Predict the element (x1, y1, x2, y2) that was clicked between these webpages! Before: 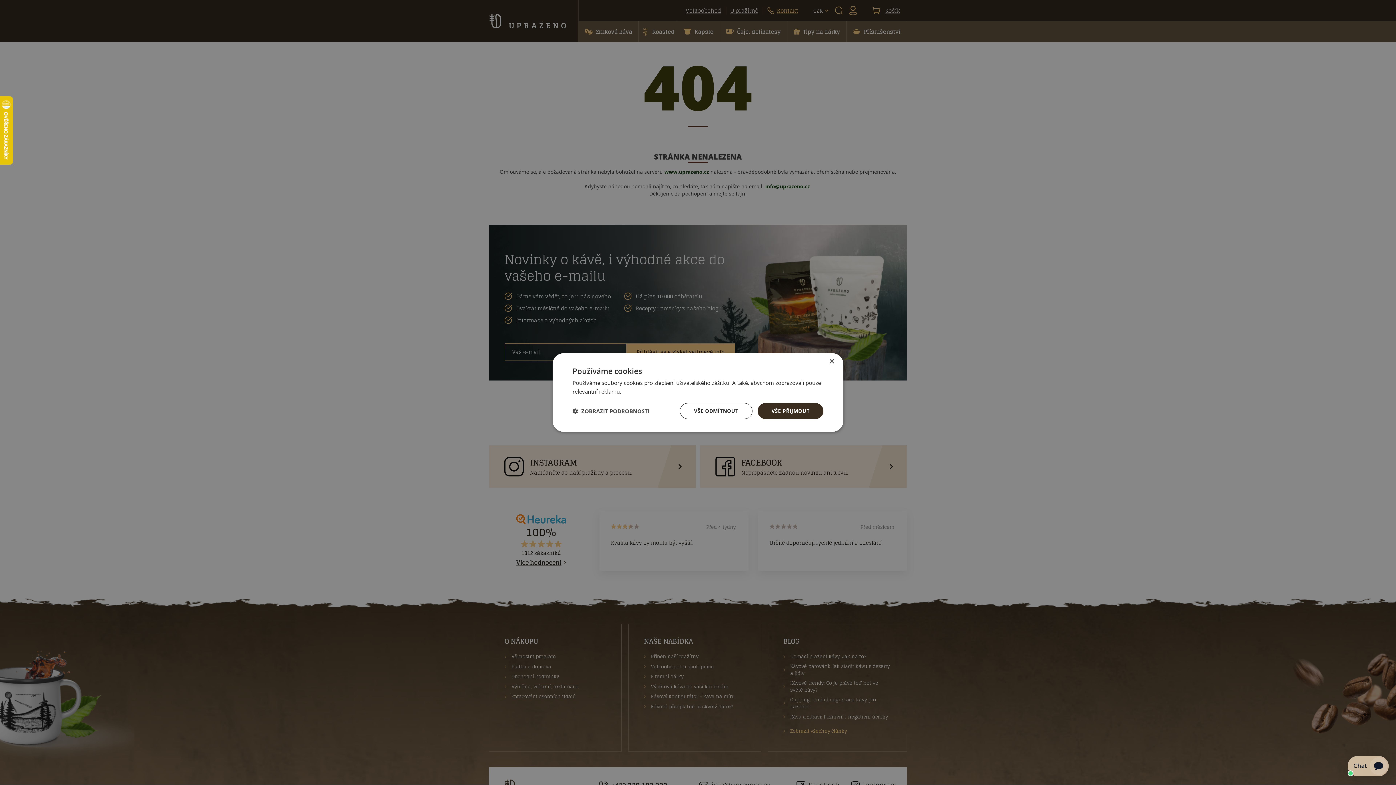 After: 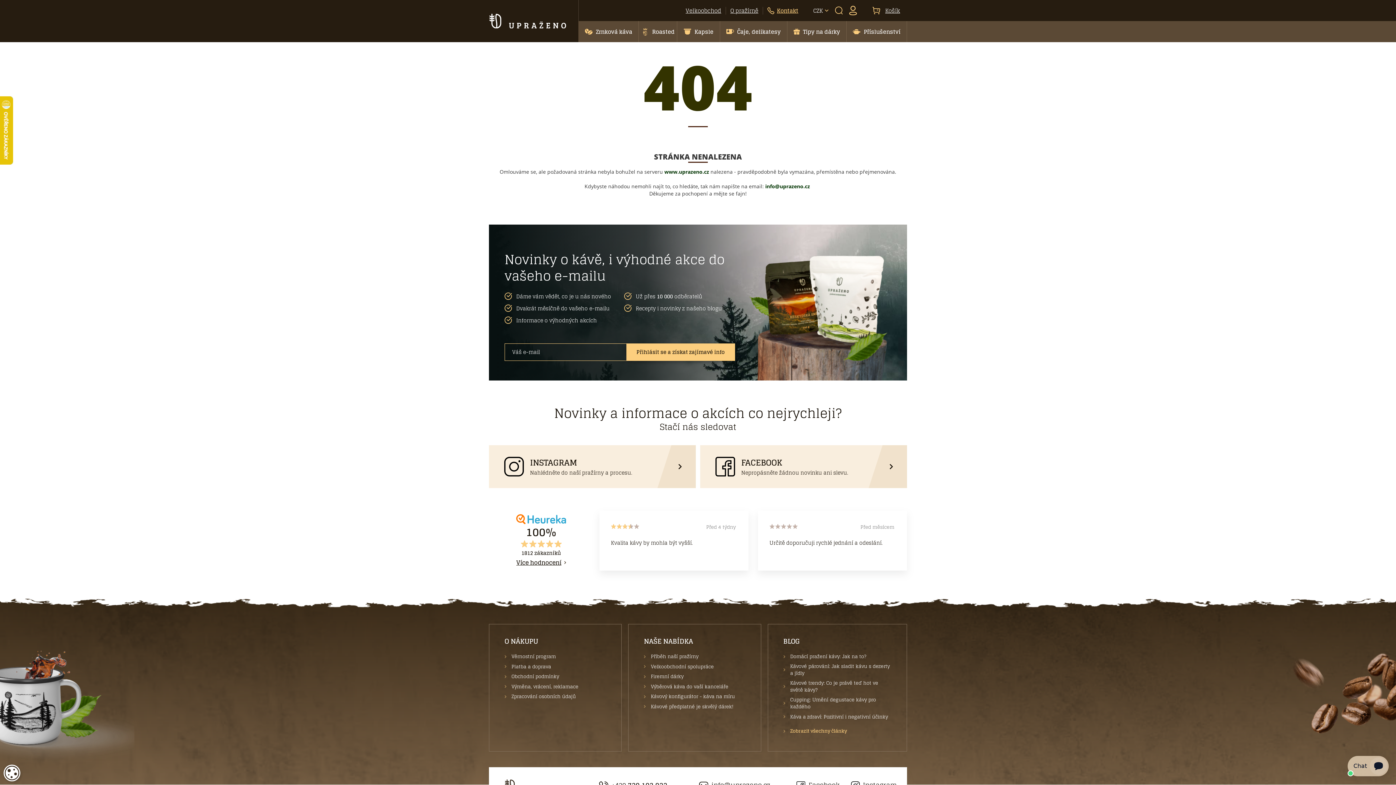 Action: label: VŠE PŘIJMOUT bbox: (757, 403, 823, 419)